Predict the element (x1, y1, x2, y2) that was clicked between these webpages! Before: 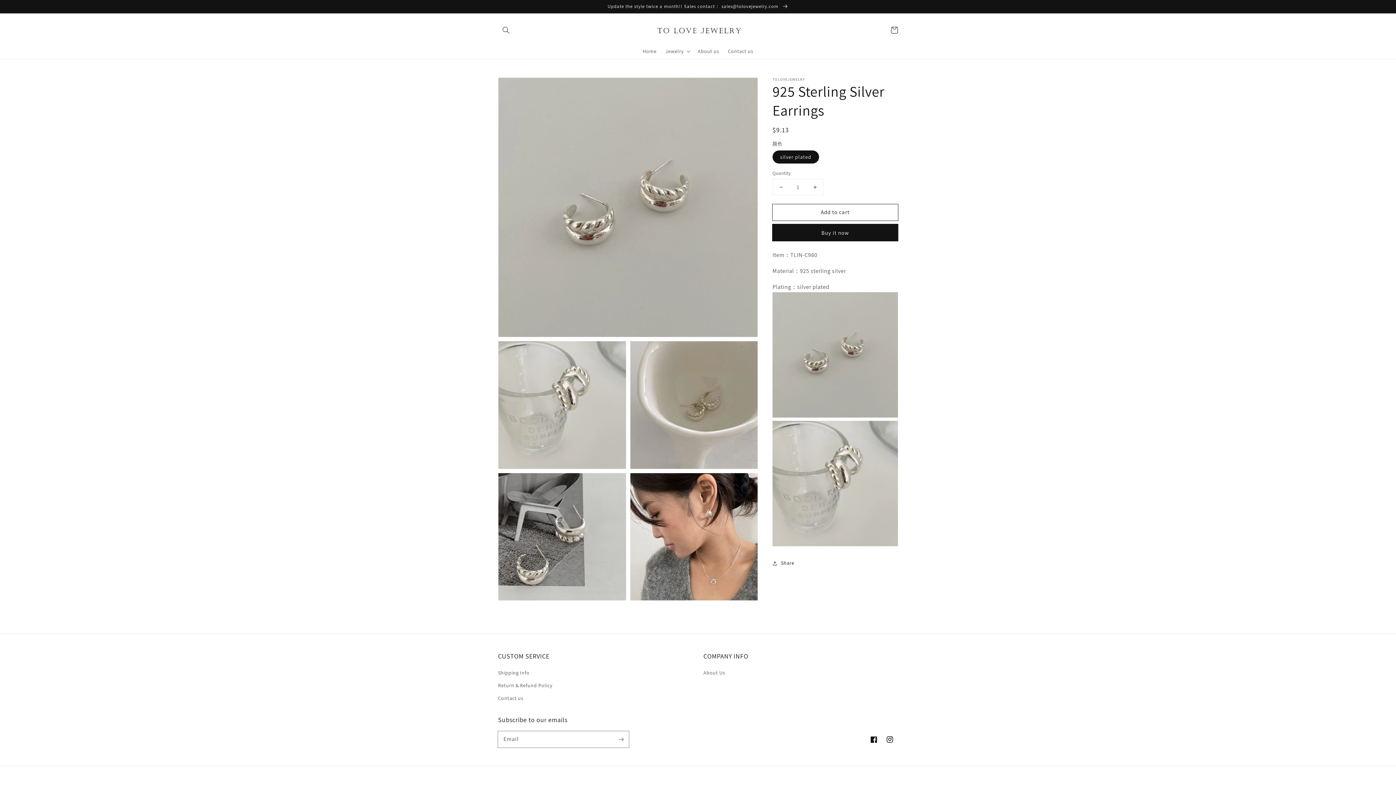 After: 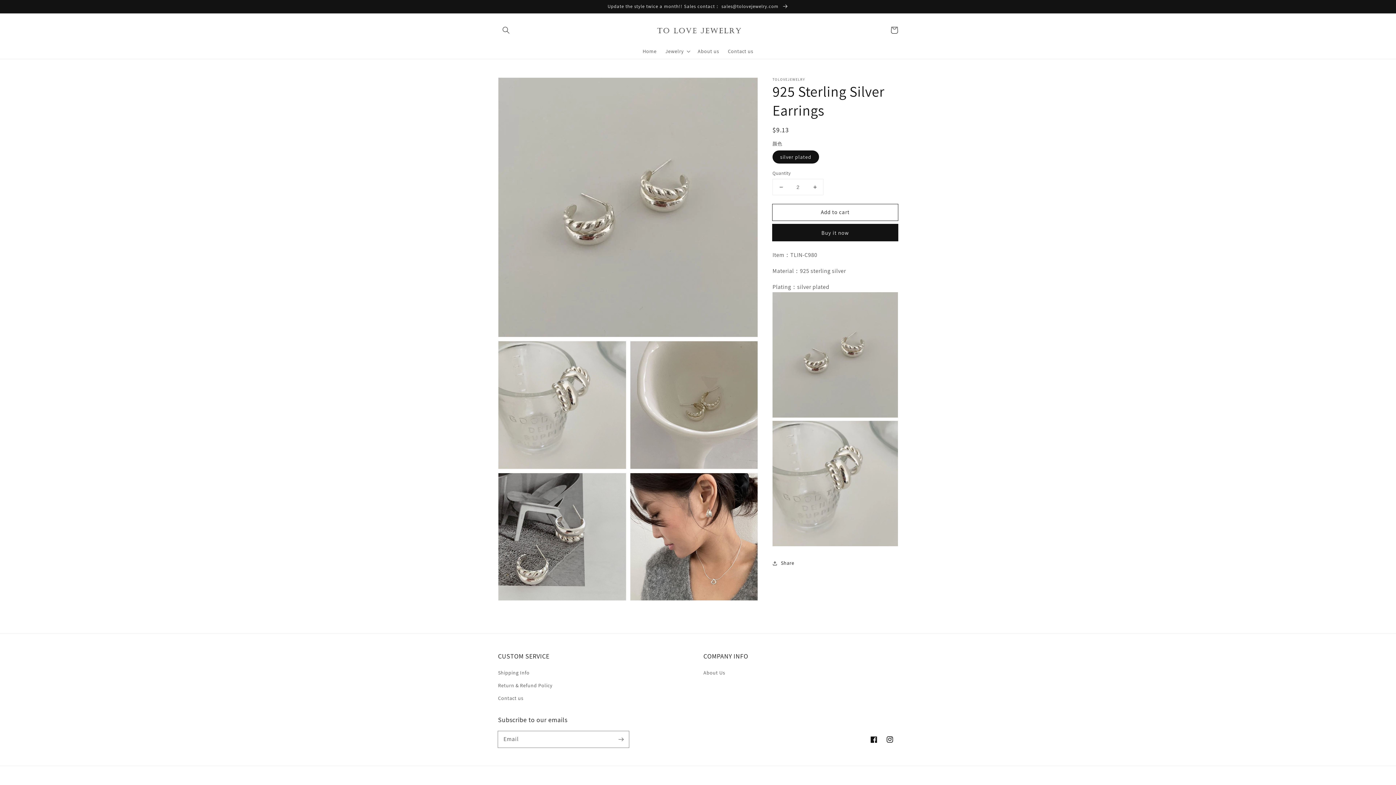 Action: bbox: (806, 179, 823, 194) label: Increase quantity for 925 Sterling Silver Earrings